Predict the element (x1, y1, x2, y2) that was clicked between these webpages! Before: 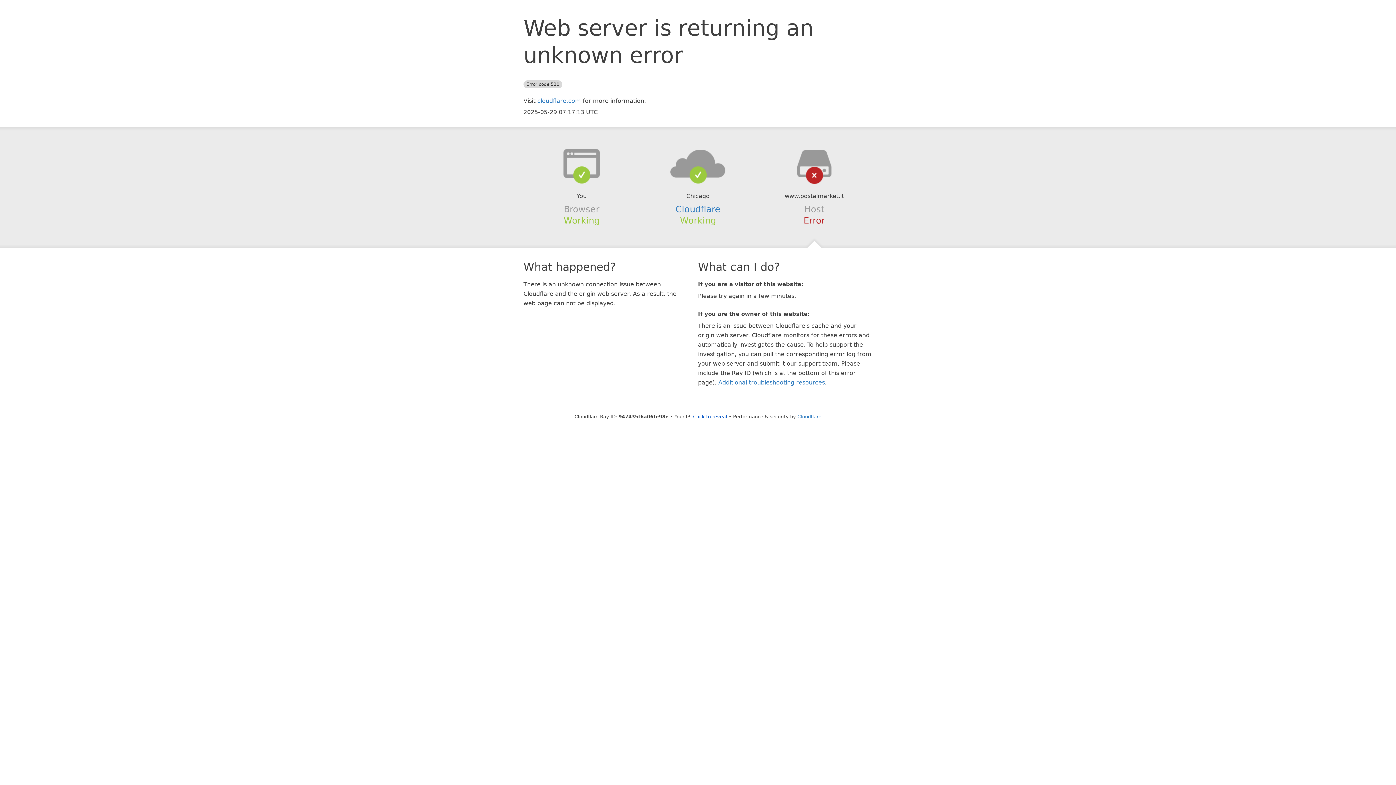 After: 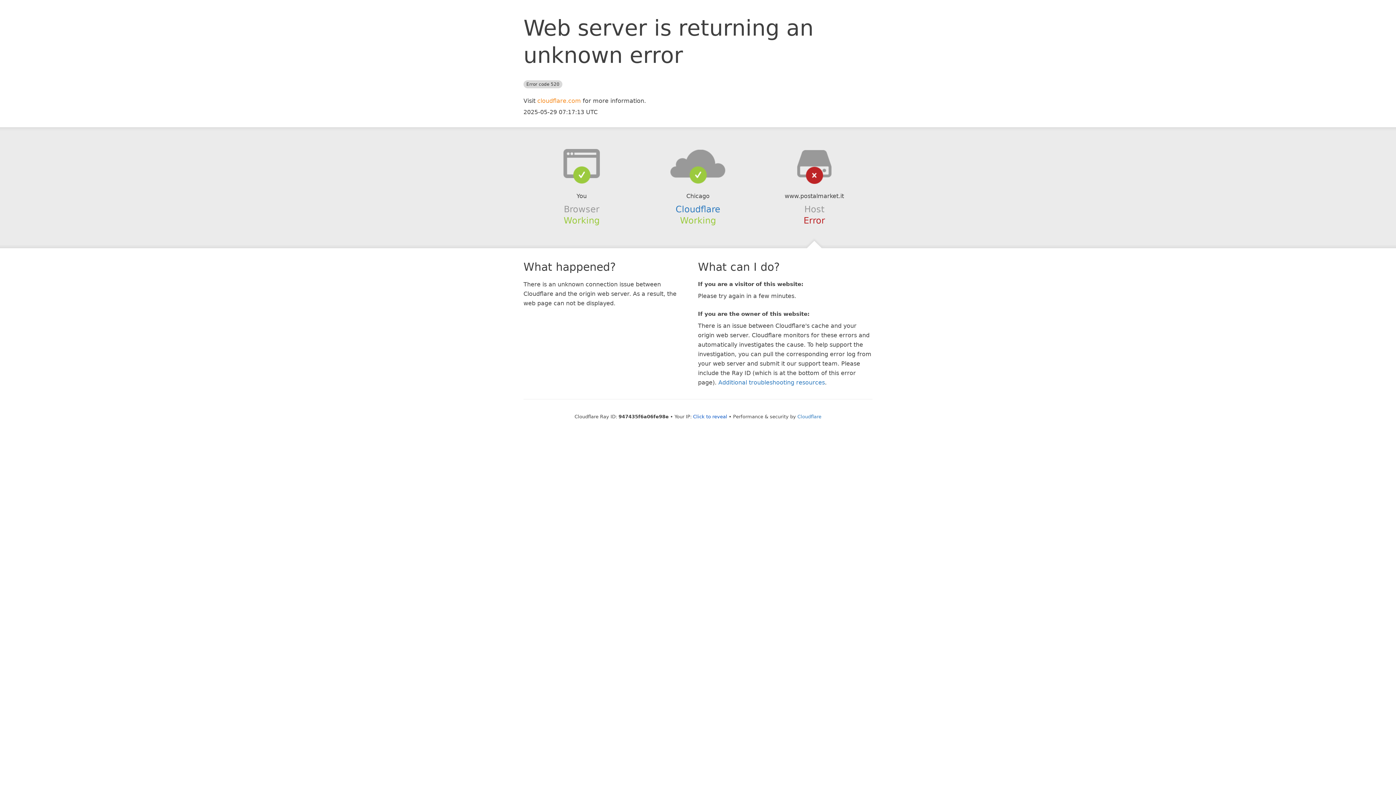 Action: bbox: (537, 97, 581, 104) label: cloudflare.com